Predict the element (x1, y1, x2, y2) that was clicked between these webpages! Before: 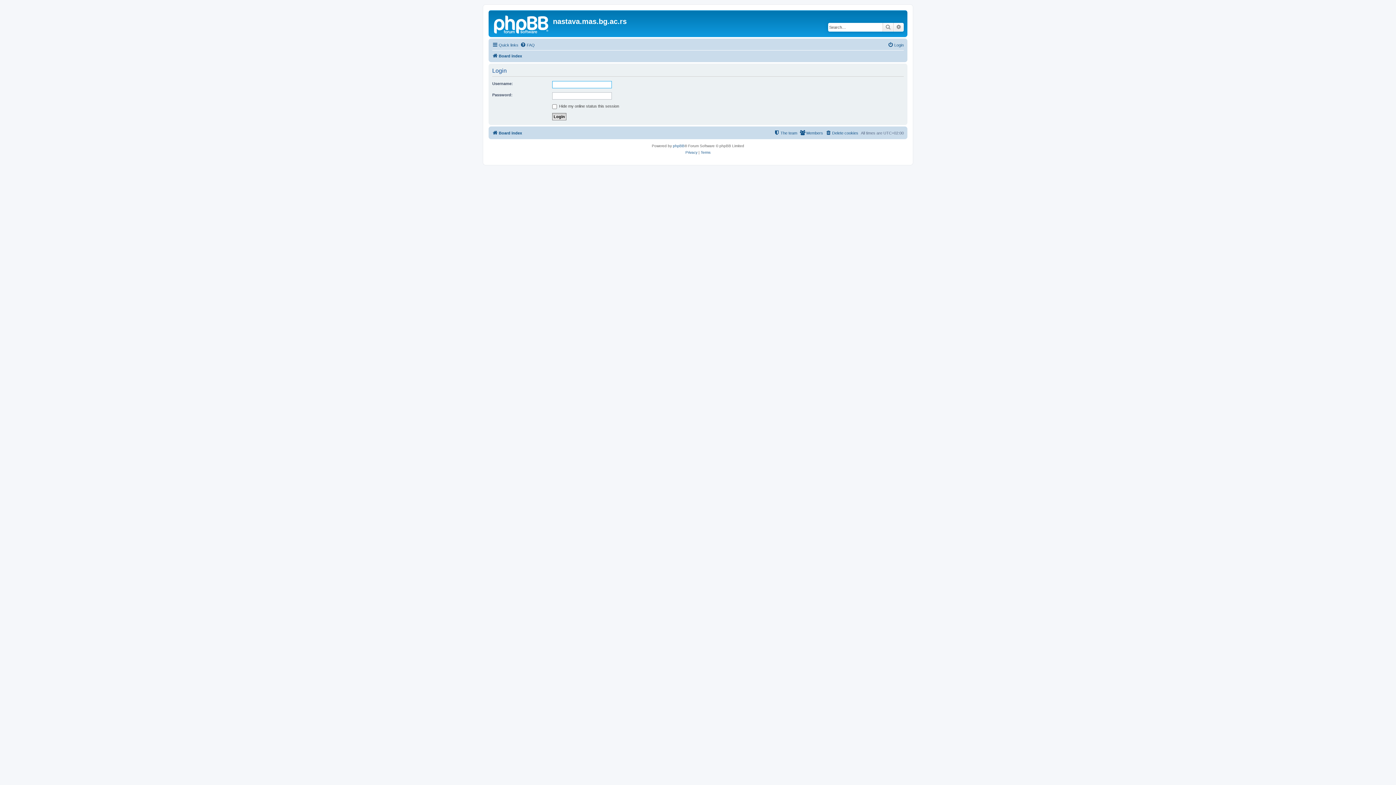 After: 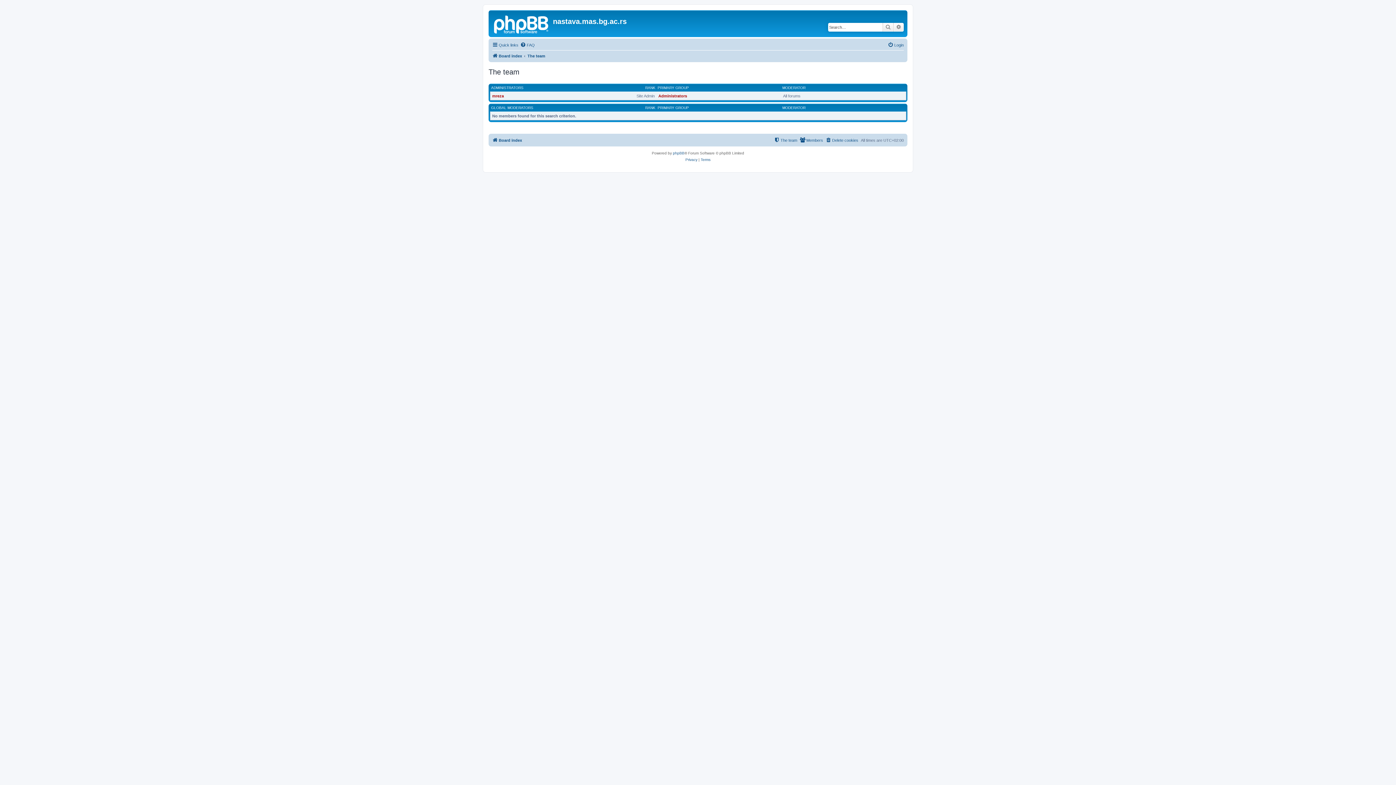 Action: label: The team bbox: (774, 128, 797, 137)